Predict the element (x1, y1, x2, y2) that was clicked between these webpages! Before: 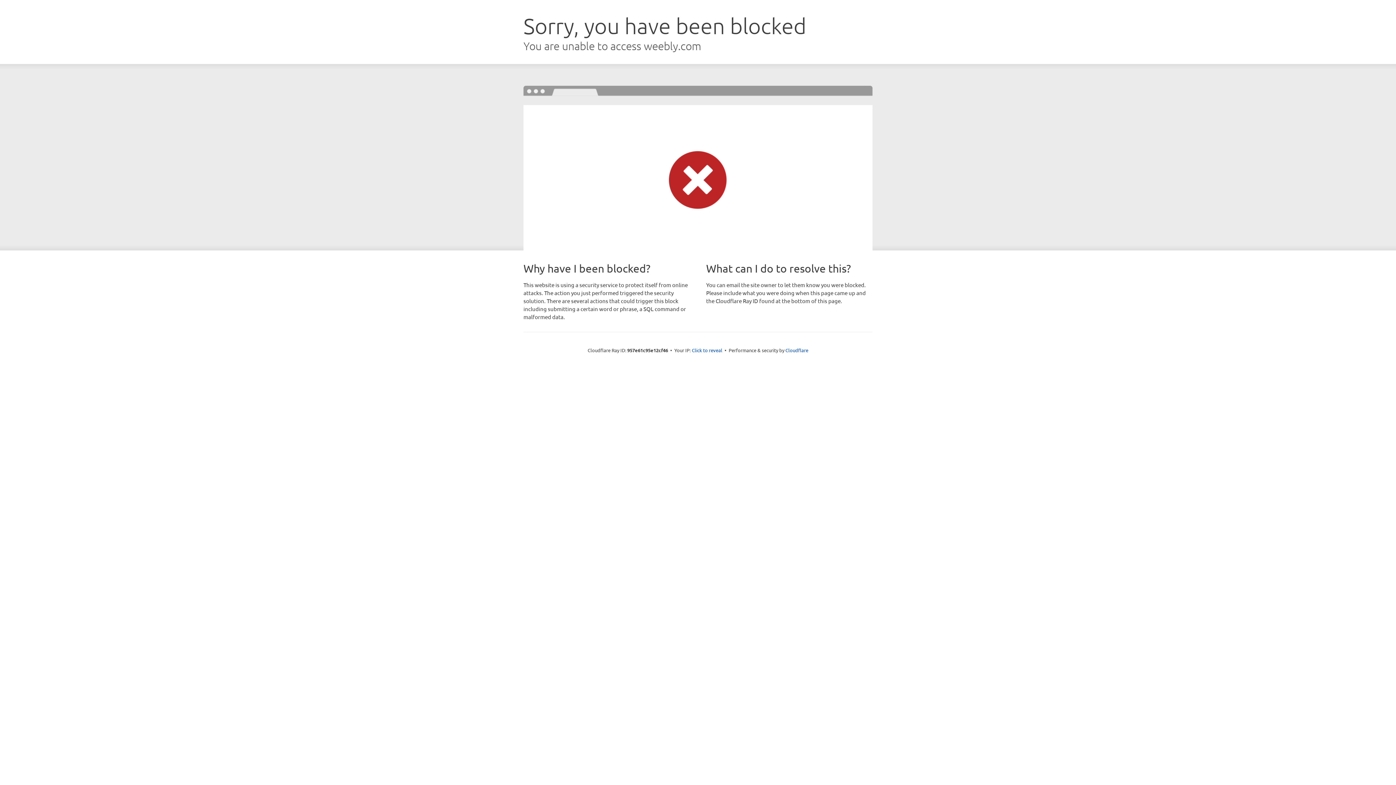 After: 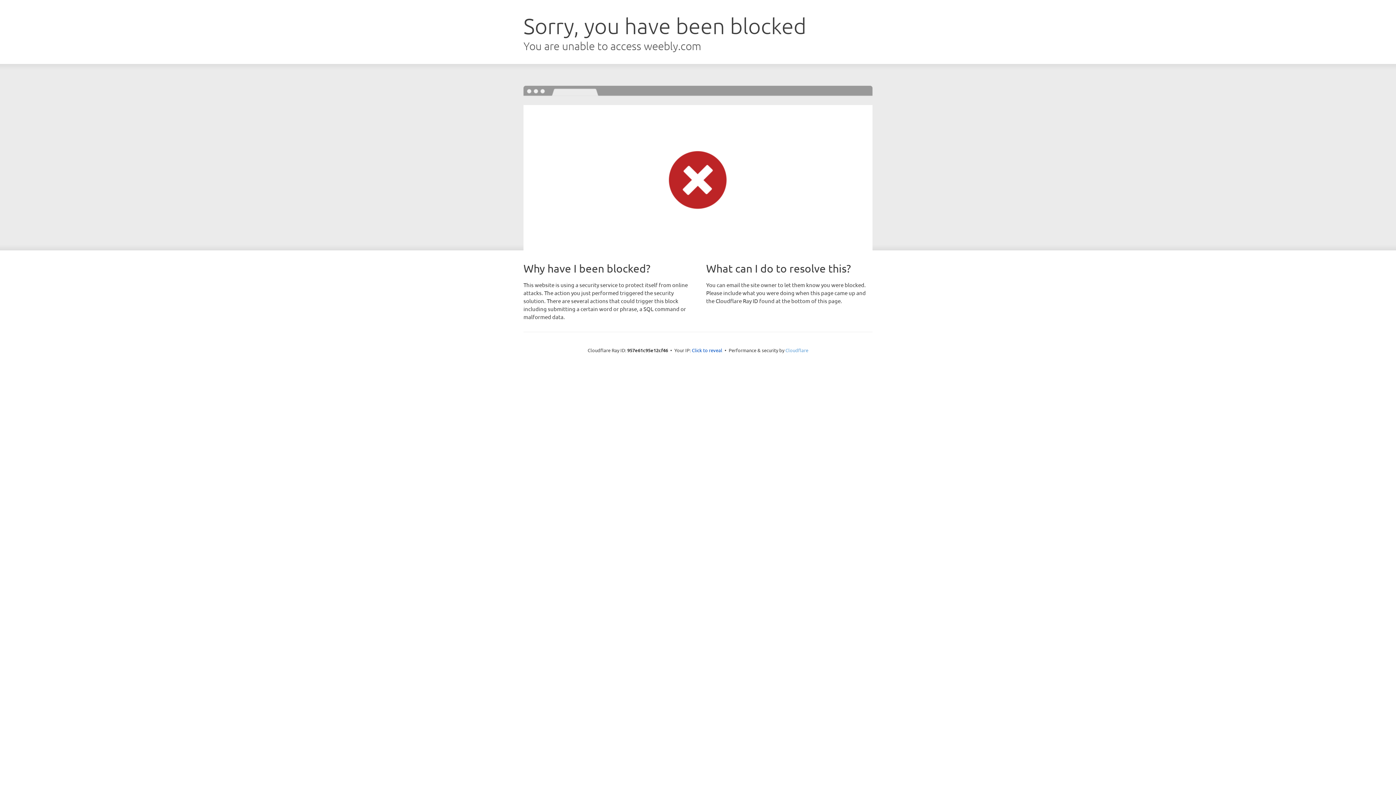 Action: label: Cloudflare bbox: (785, 347, 808, 353)